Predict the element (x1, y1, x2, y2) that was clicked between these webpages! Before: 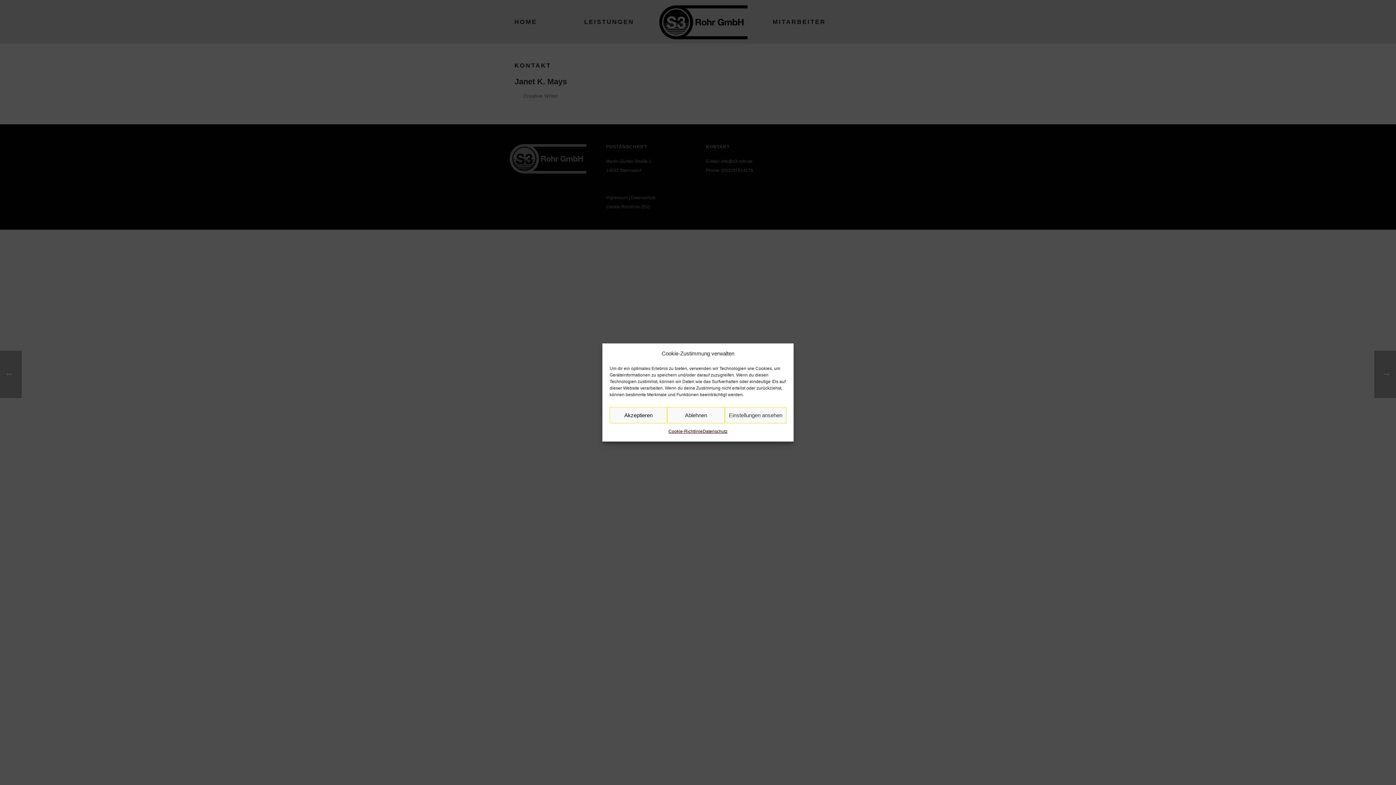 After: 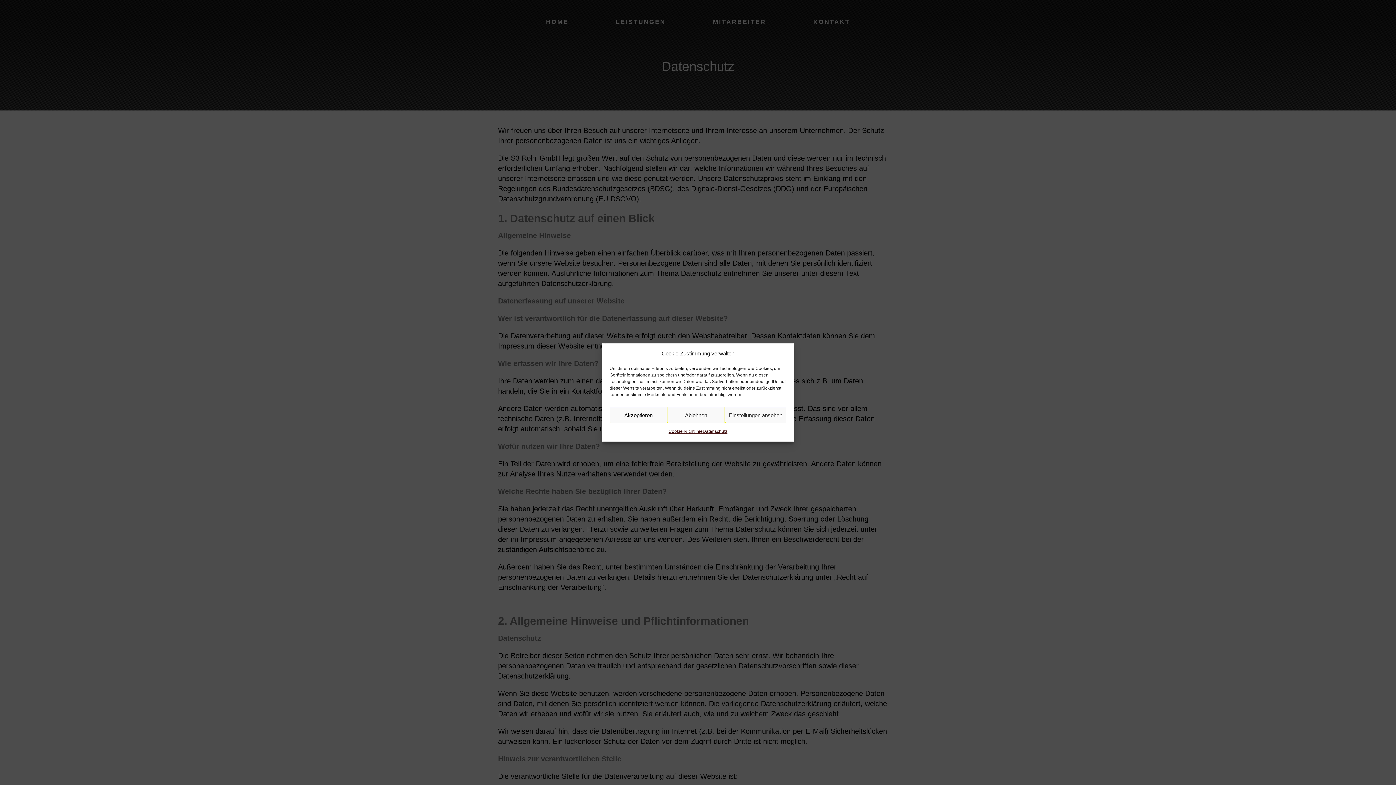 Action: label: Datenschutz bbox: (702, 427, 727, 436)